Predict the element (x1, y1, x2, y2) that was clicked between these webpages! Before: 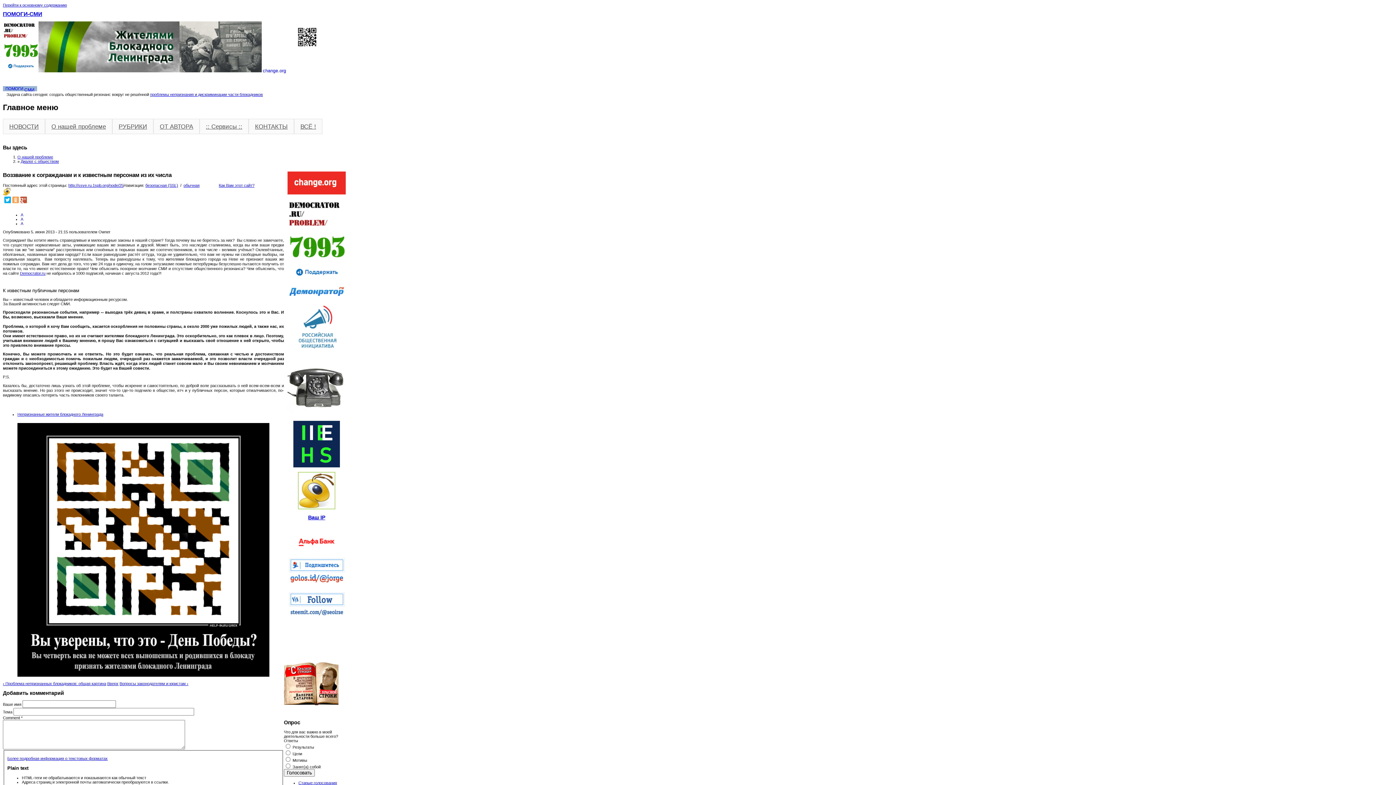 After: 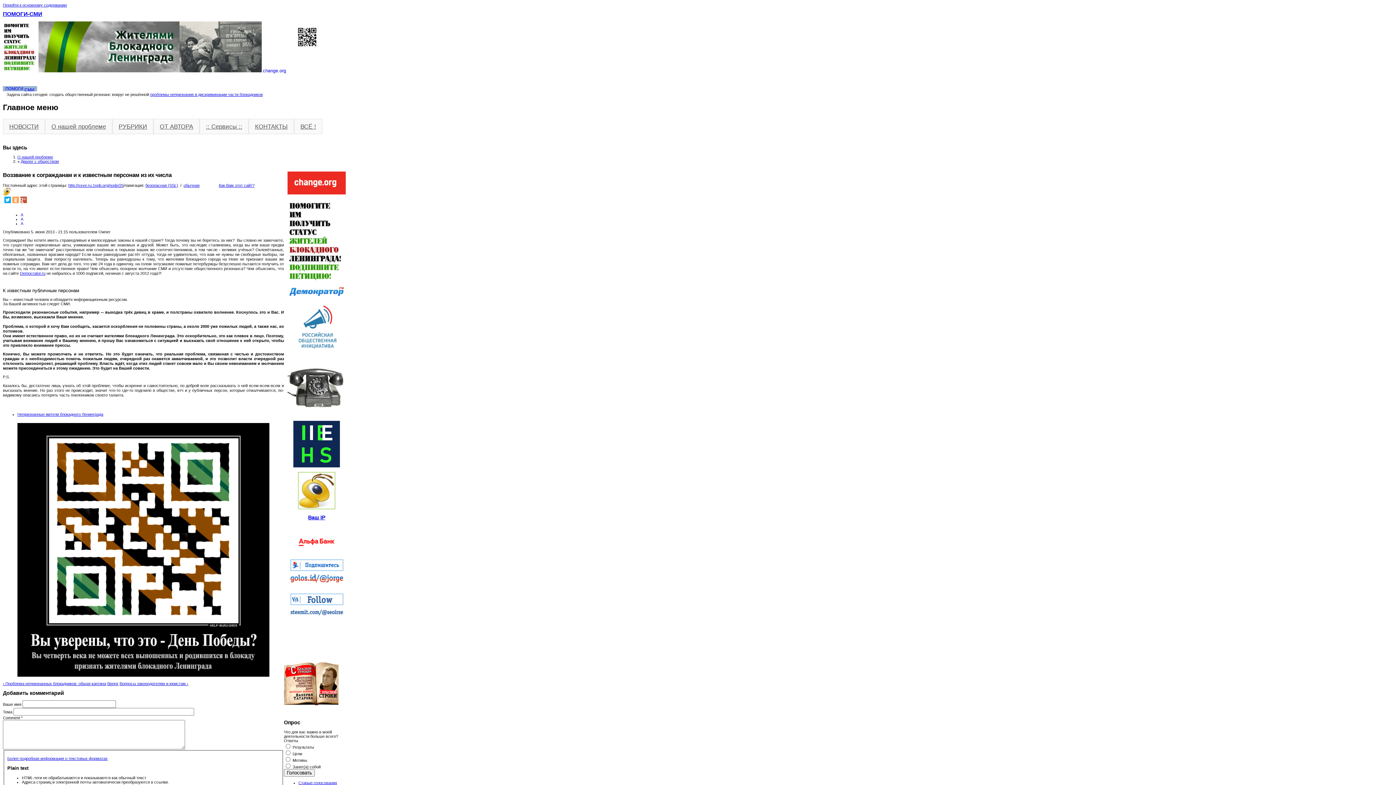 Action: bbox: (38, 68, 261, 72)